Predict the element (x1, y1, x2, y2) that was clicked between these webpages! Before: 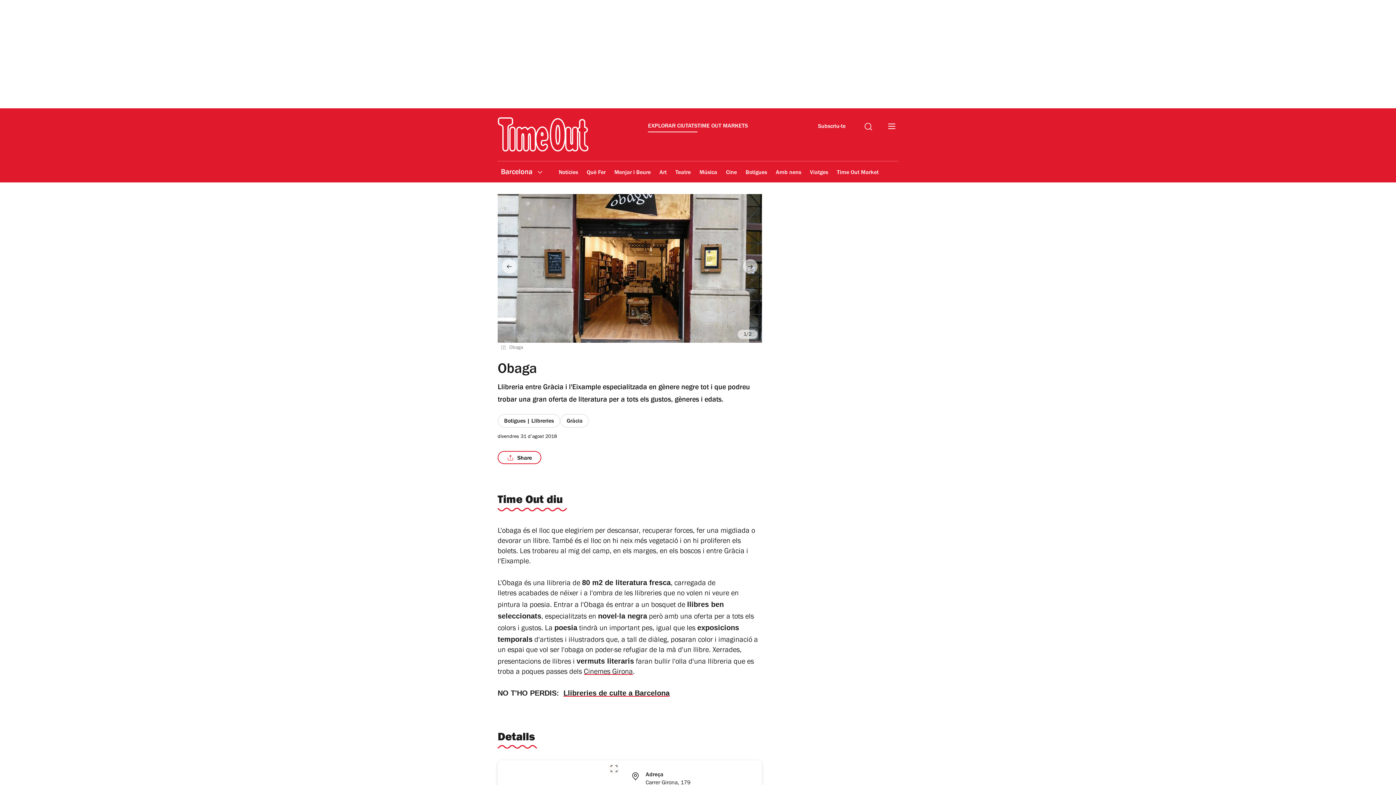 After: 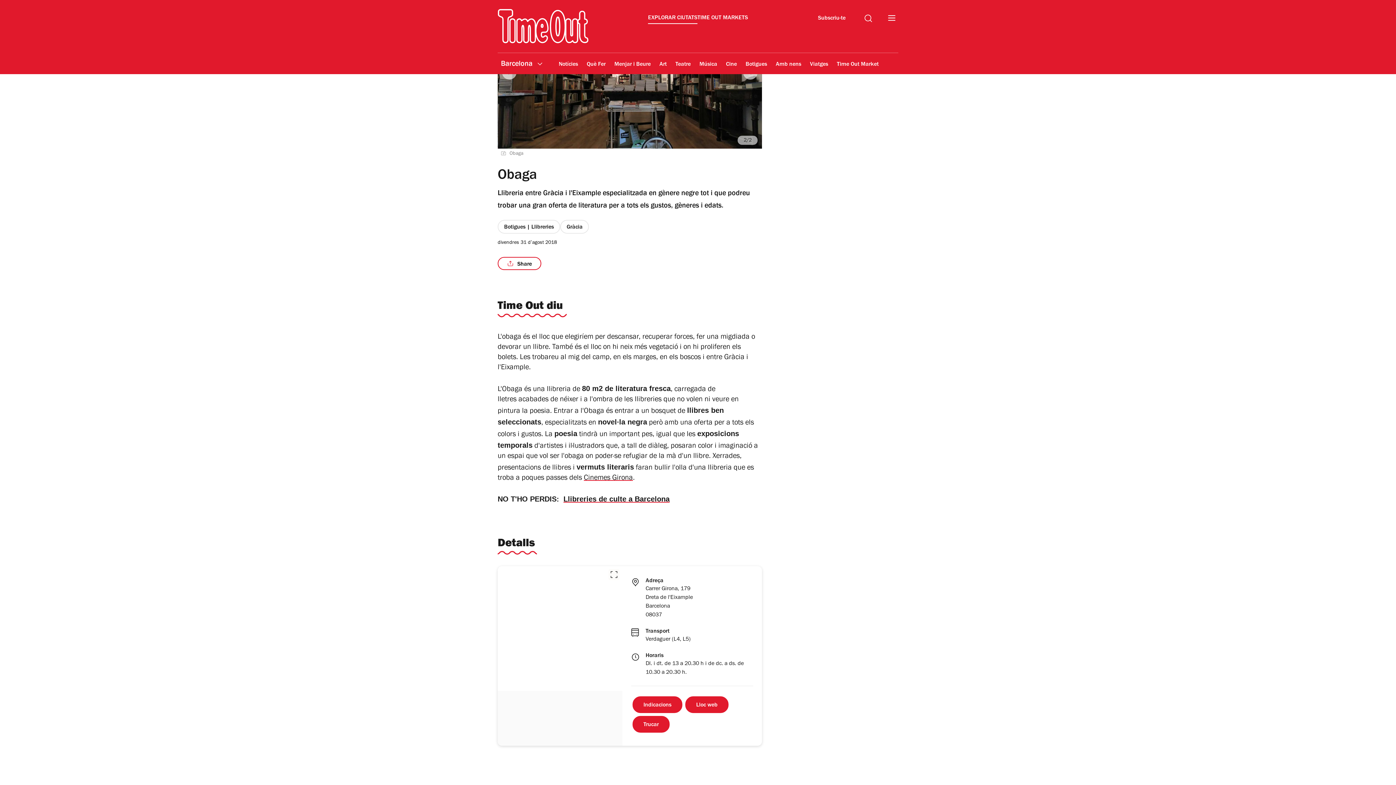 Action: label: Previous bbox: (502, 259, 516, 273)